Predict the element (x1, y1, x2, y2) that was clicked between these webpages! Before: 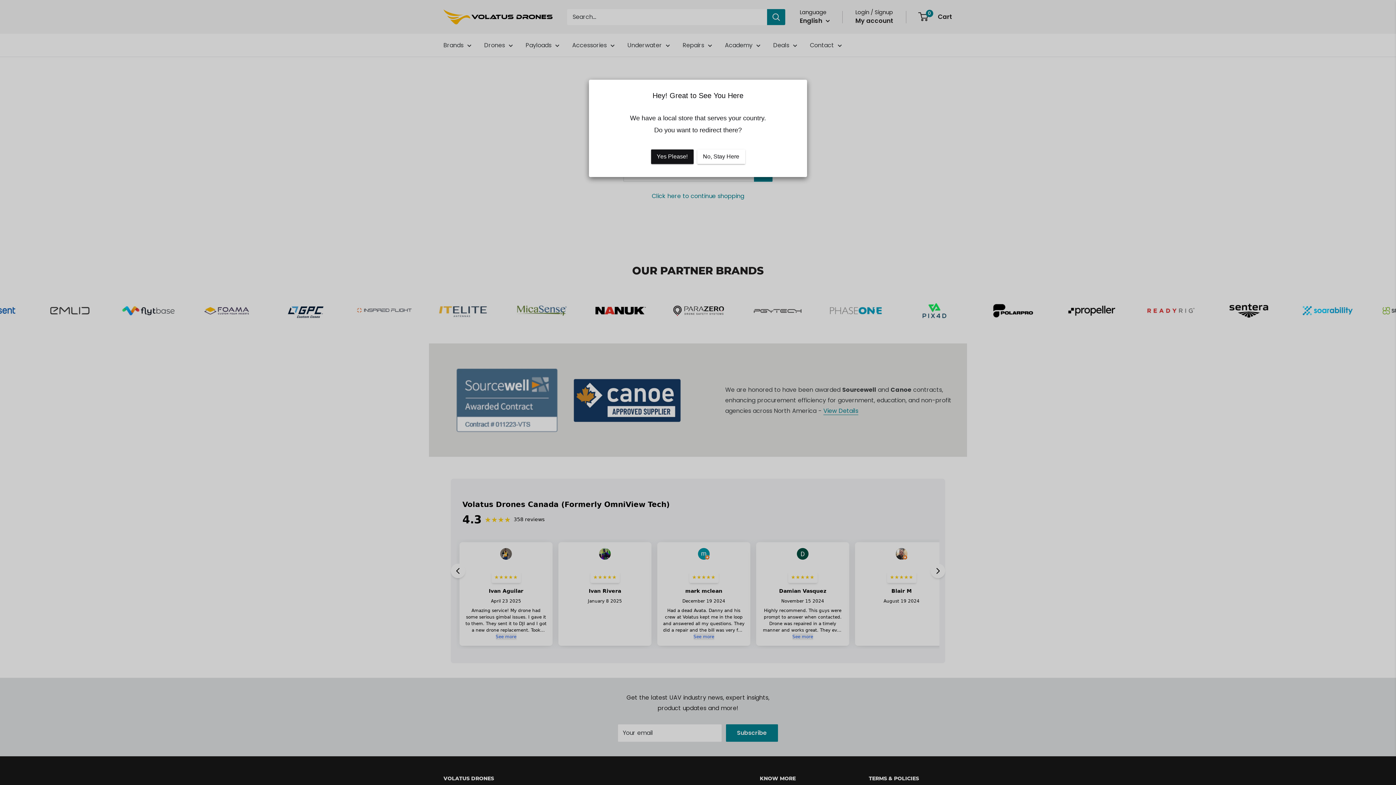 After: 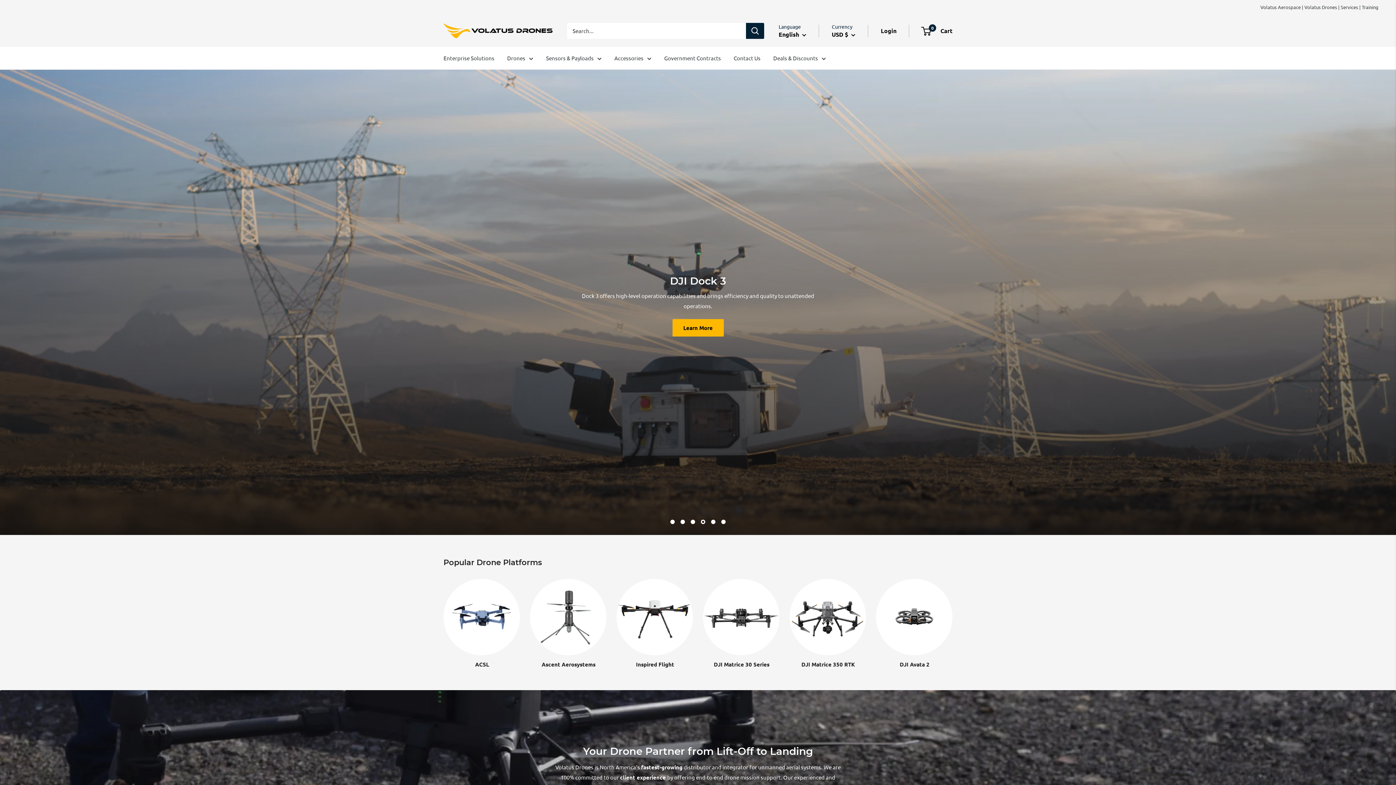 Action: bbox: (651, 149, 693, 164) label: Yes Please!